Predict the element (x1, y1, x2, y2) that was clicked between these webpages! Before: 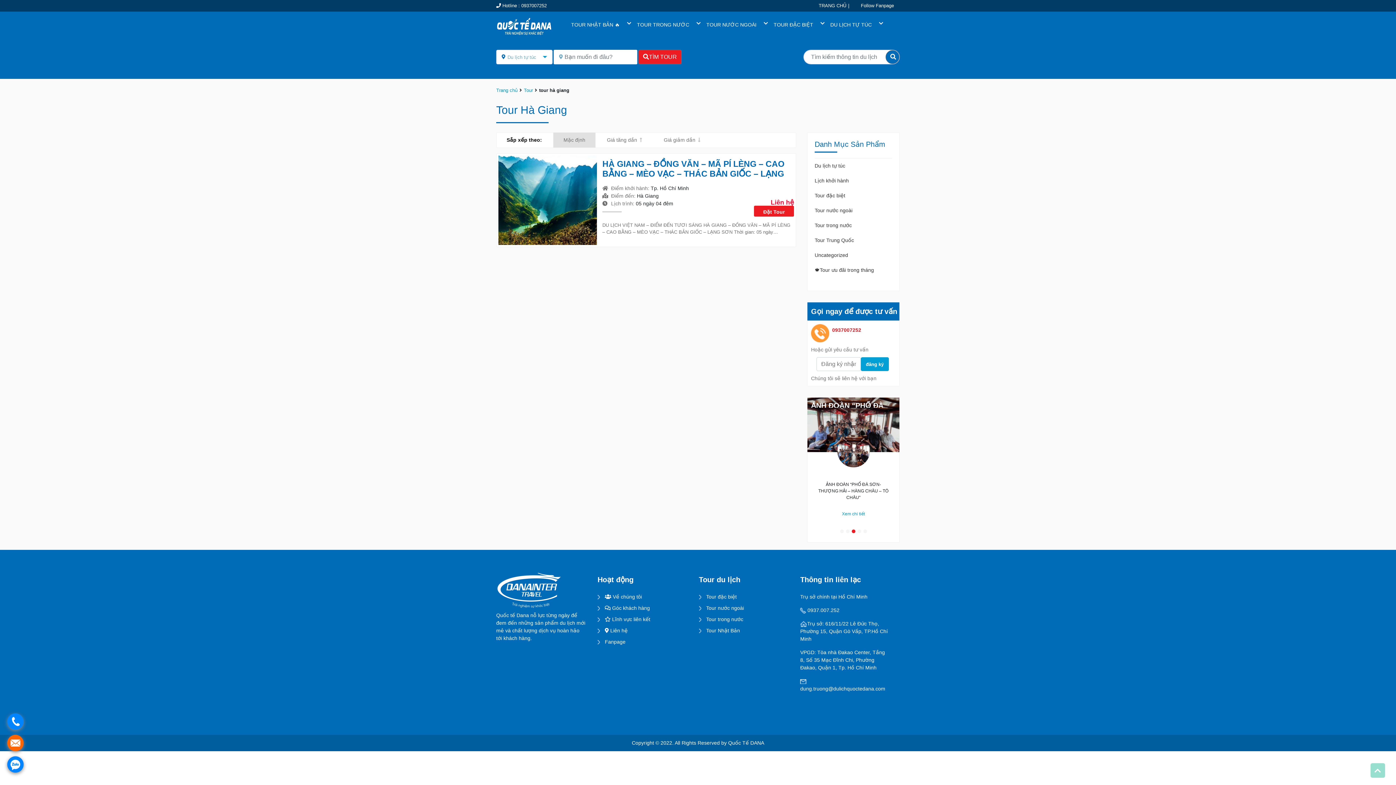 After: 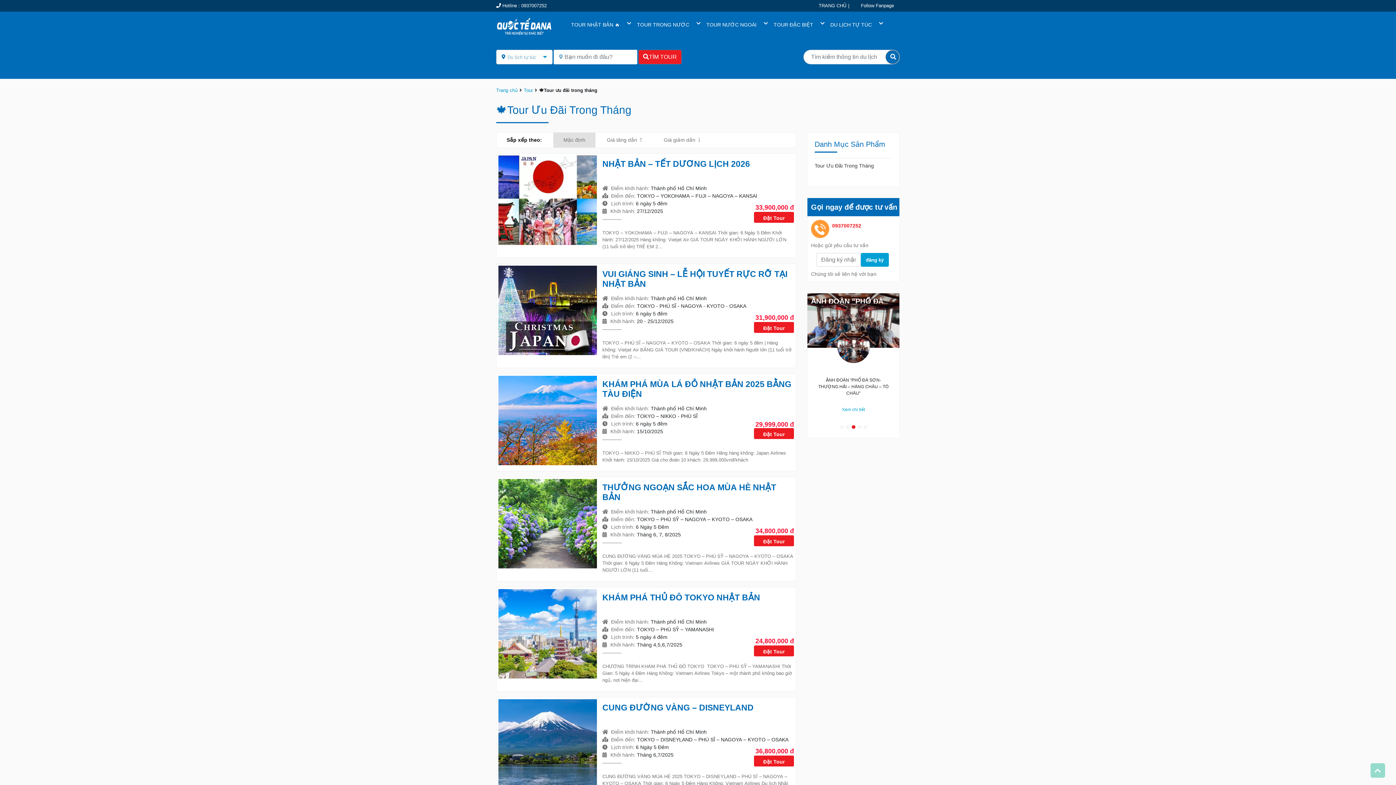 Action: label: 🍁Tour ưu đãi trong tháng bbox: (814, 262, 892, 277)